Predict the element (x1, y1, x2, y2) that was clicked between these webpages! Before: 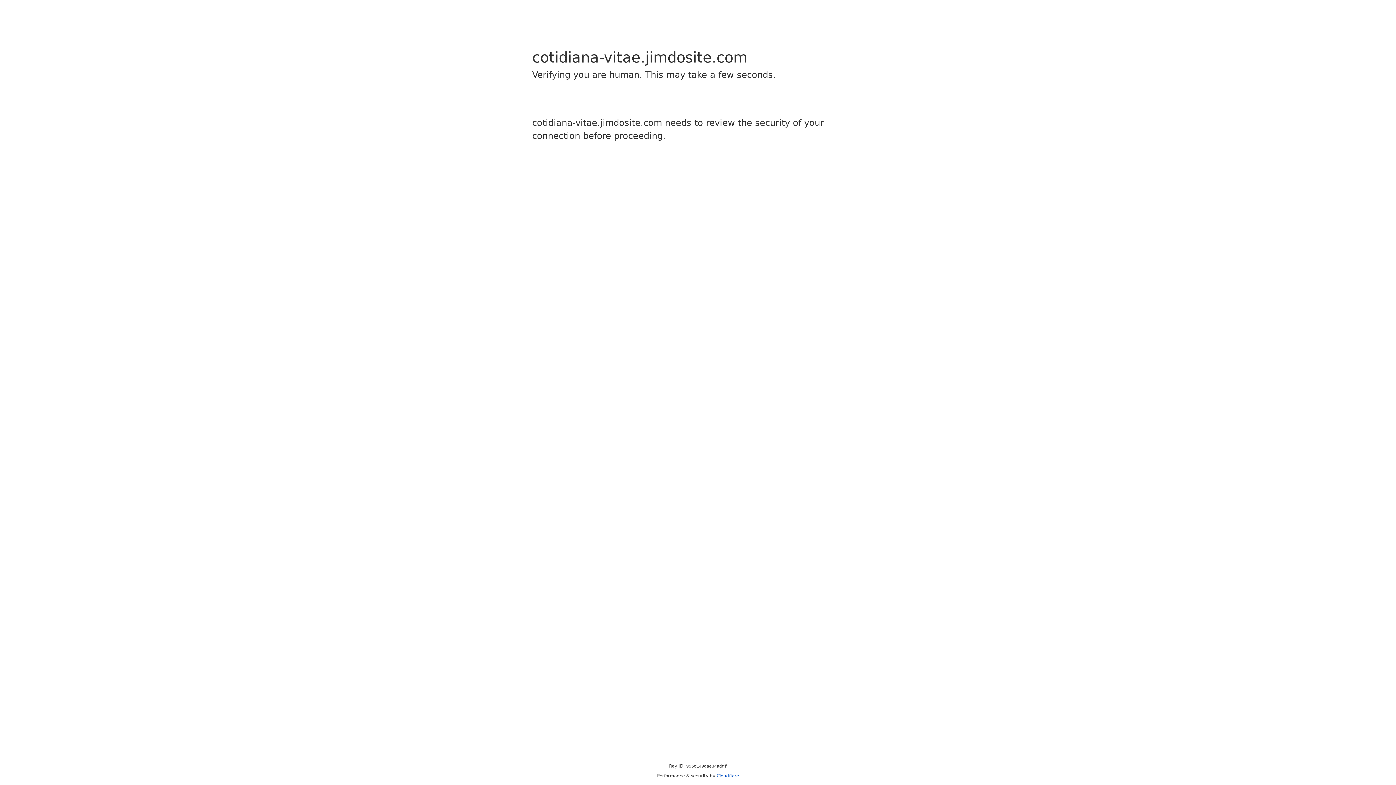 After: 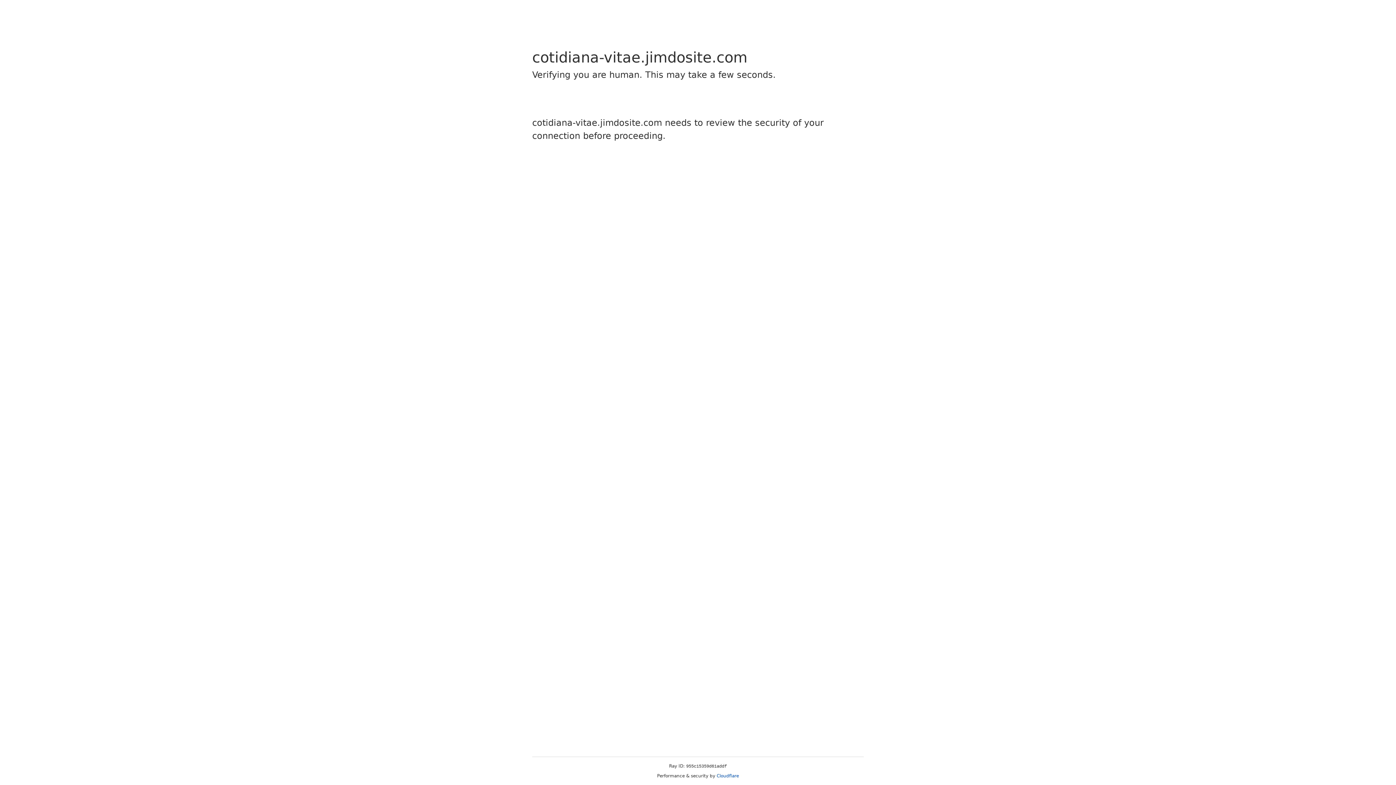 Action: bbox: (716, 773, 739, 778) label: Cloudflare